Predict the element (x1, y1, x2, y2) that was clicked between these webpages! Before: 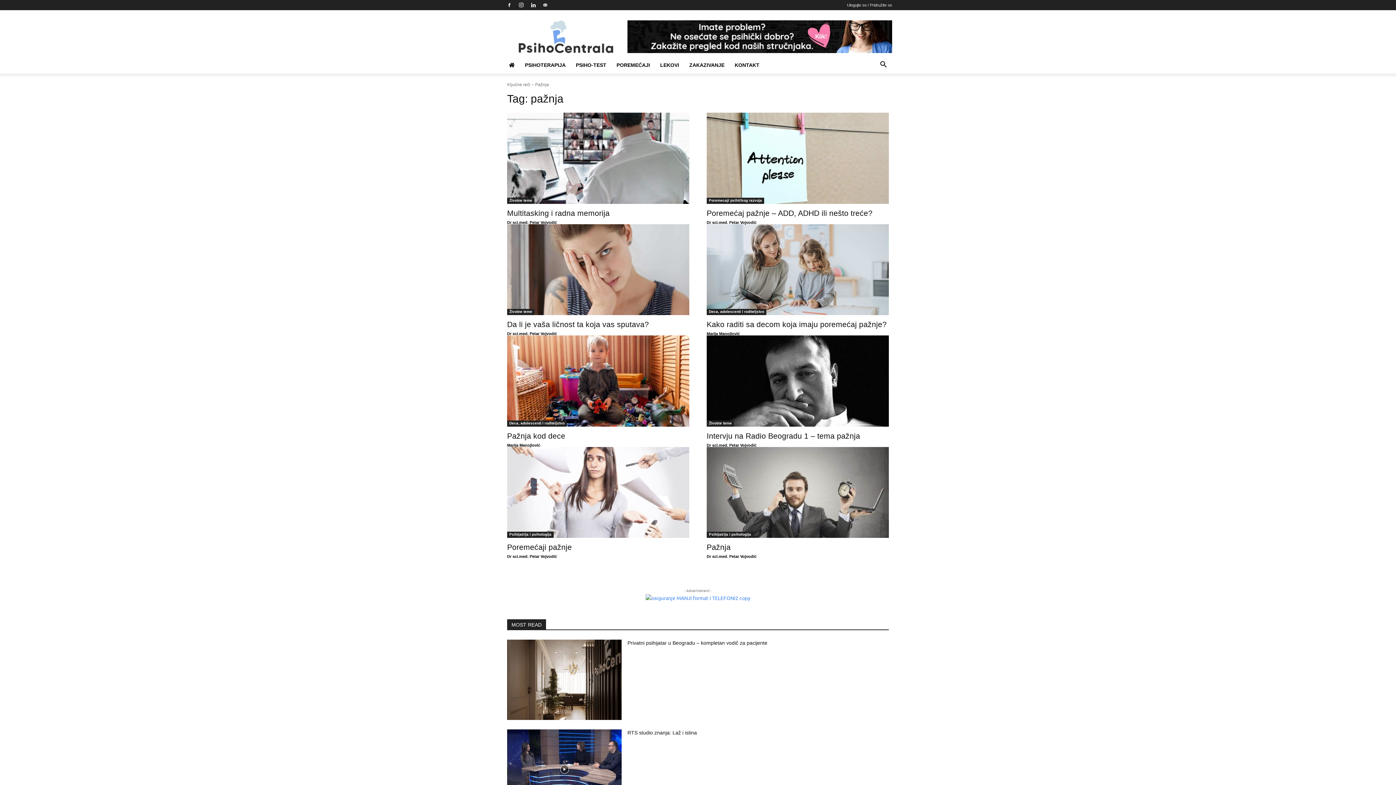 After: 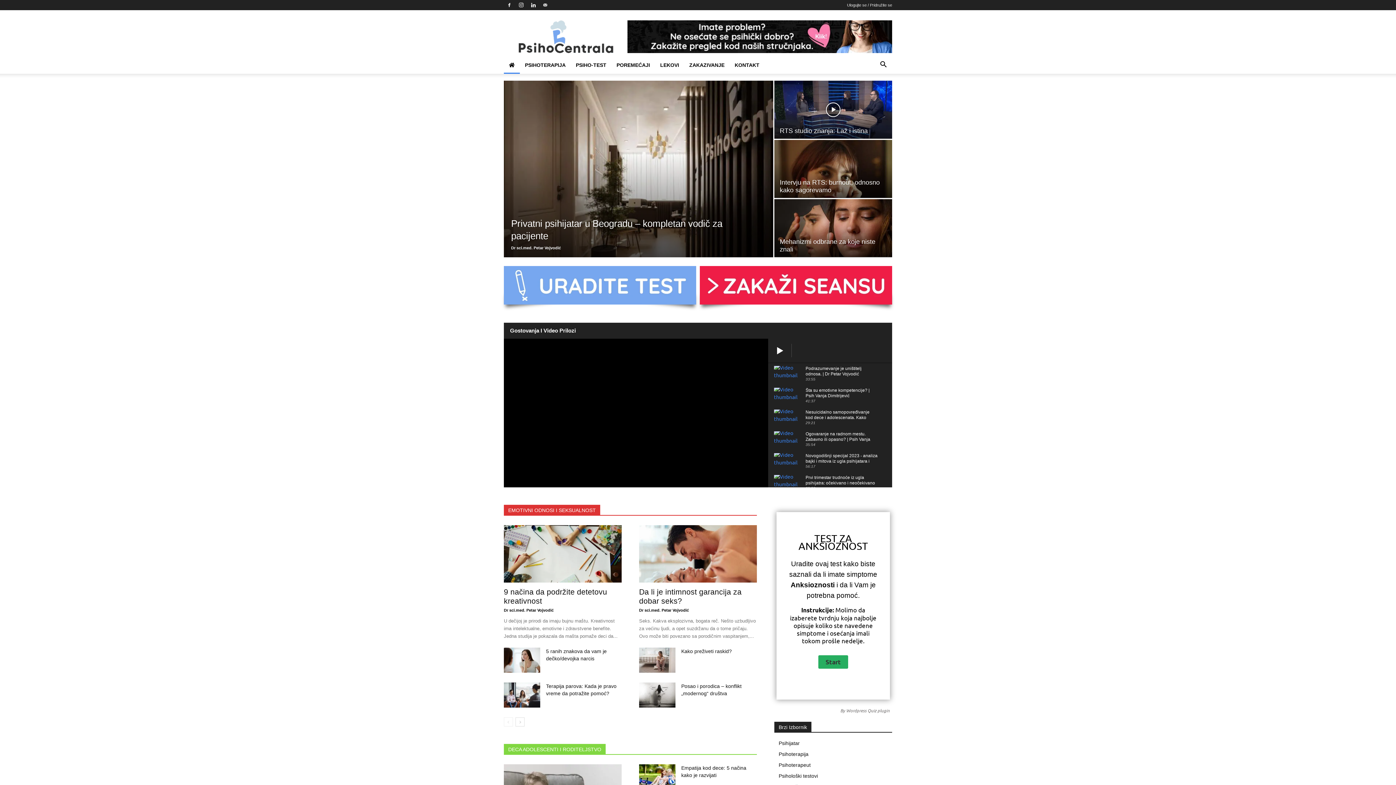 Action: label: Marija Manojlović bbox: (706, 331, 740, 336)